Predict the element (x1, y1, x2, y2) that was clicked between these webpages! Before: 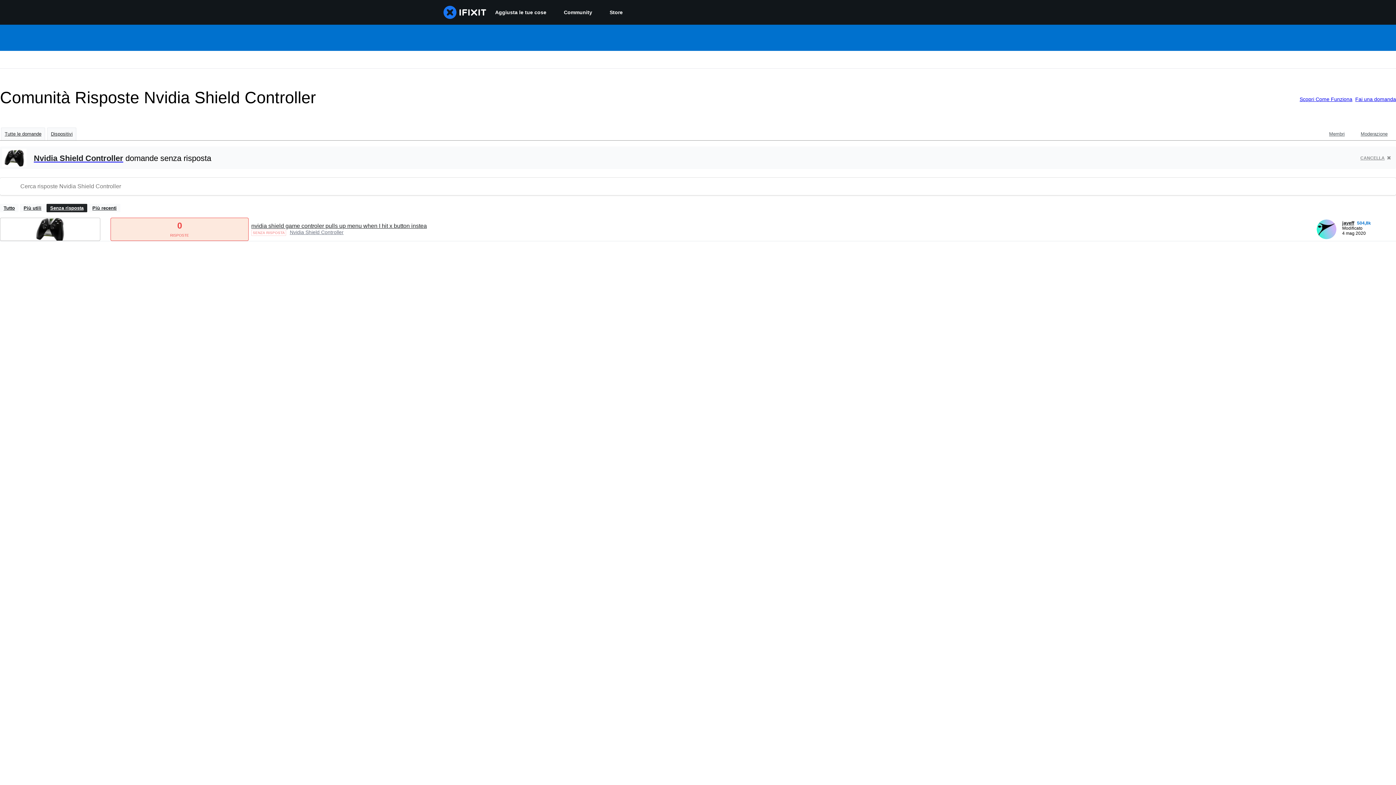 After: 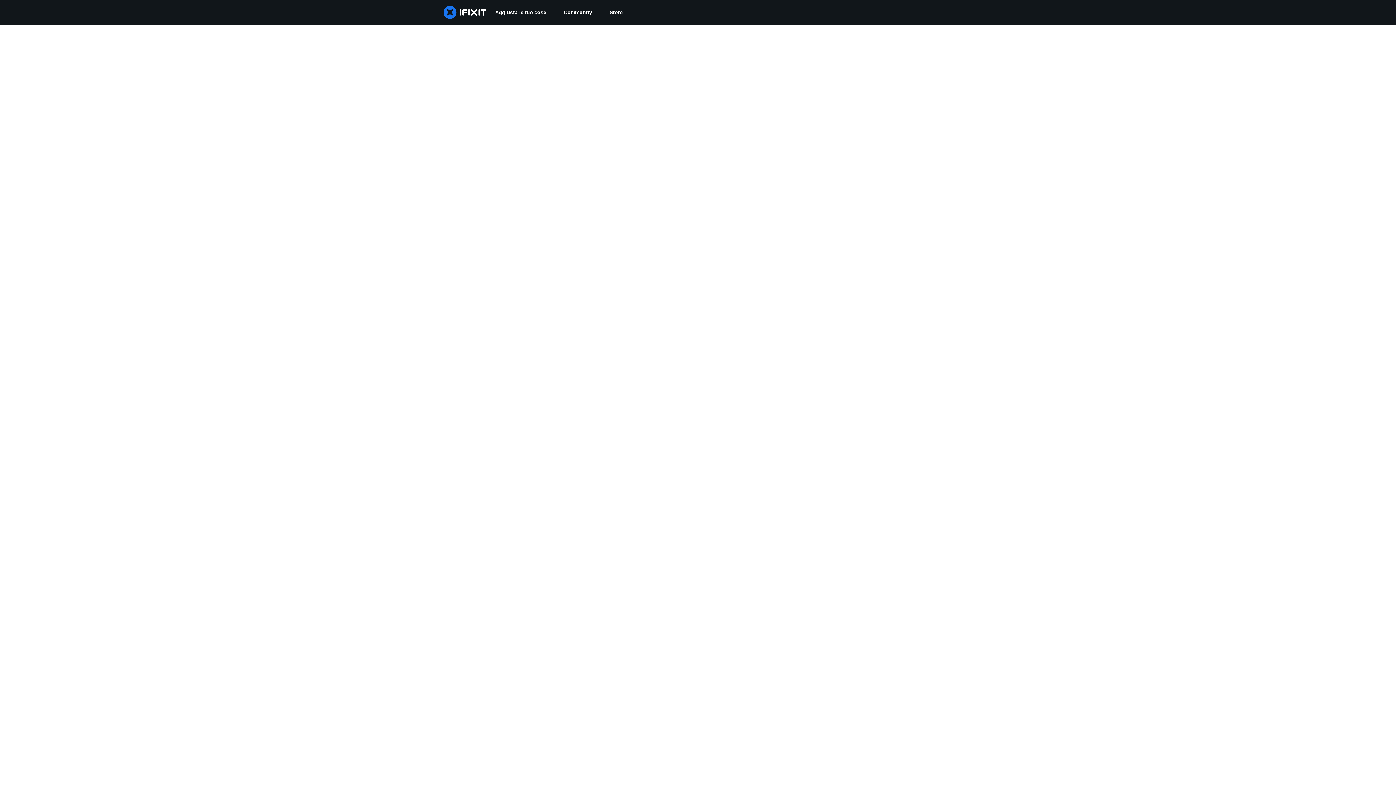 Action: label: jayeff ___('profile') bbox: (1317, 234, 1336, 240)